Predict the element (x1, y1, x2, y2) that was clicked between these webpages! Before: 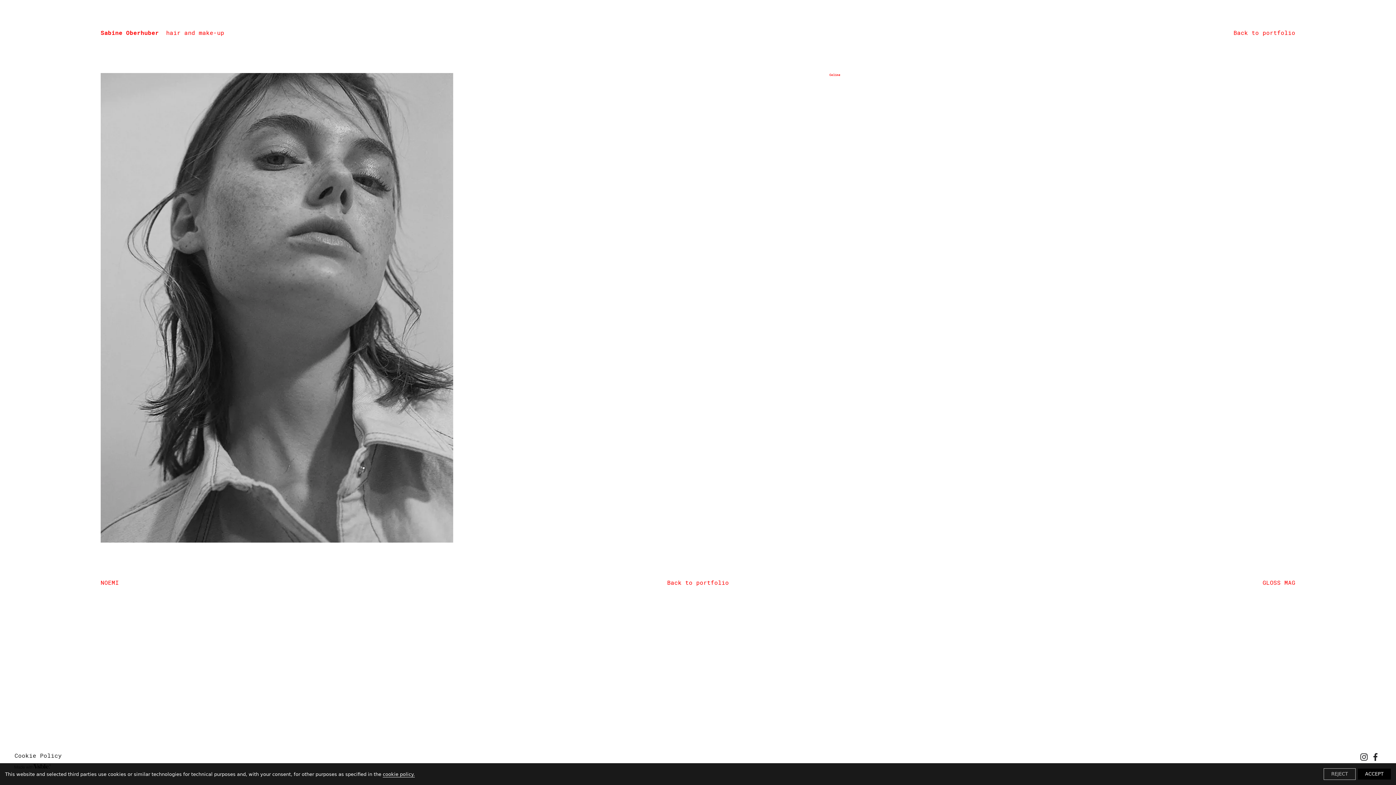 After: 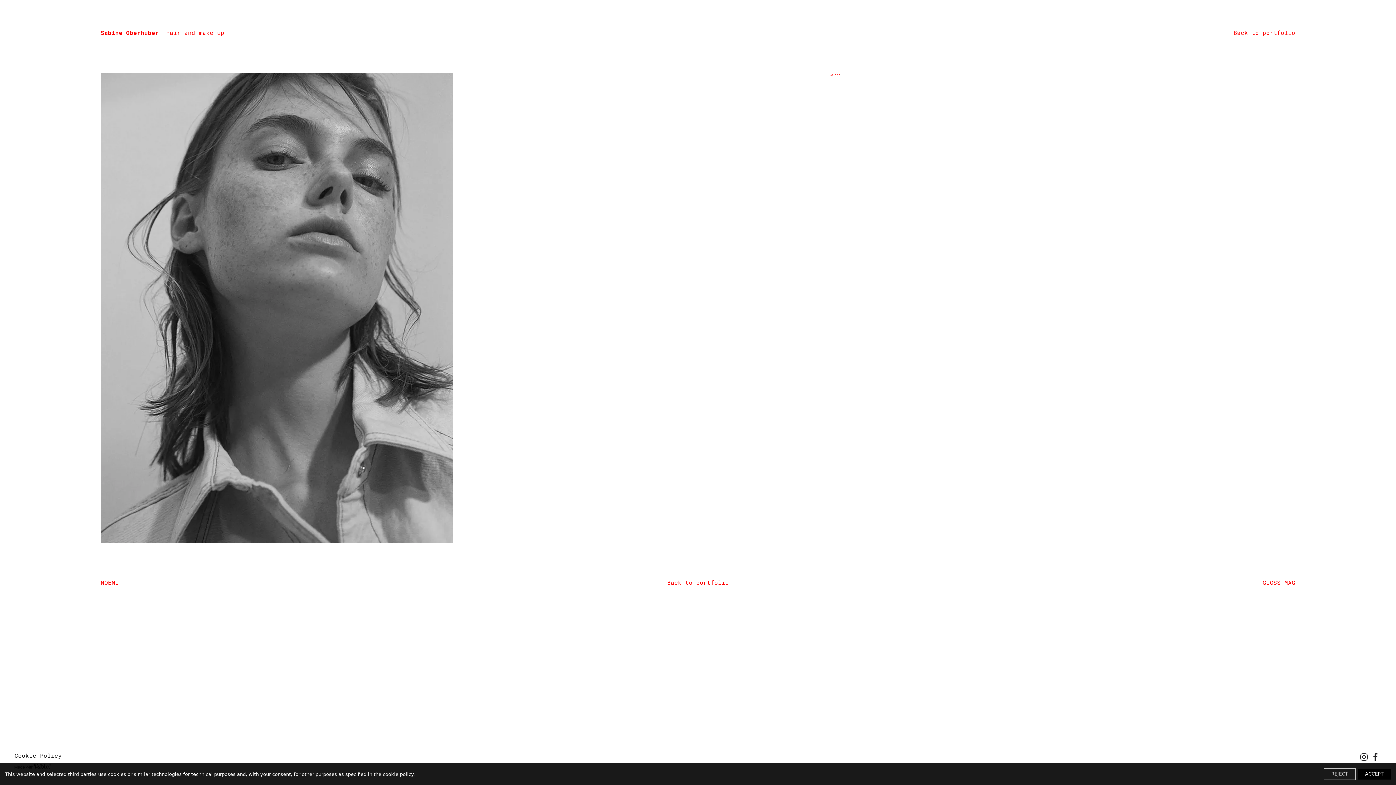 Action: label: cookie policy. bbox: (382, 771, 414, 777)